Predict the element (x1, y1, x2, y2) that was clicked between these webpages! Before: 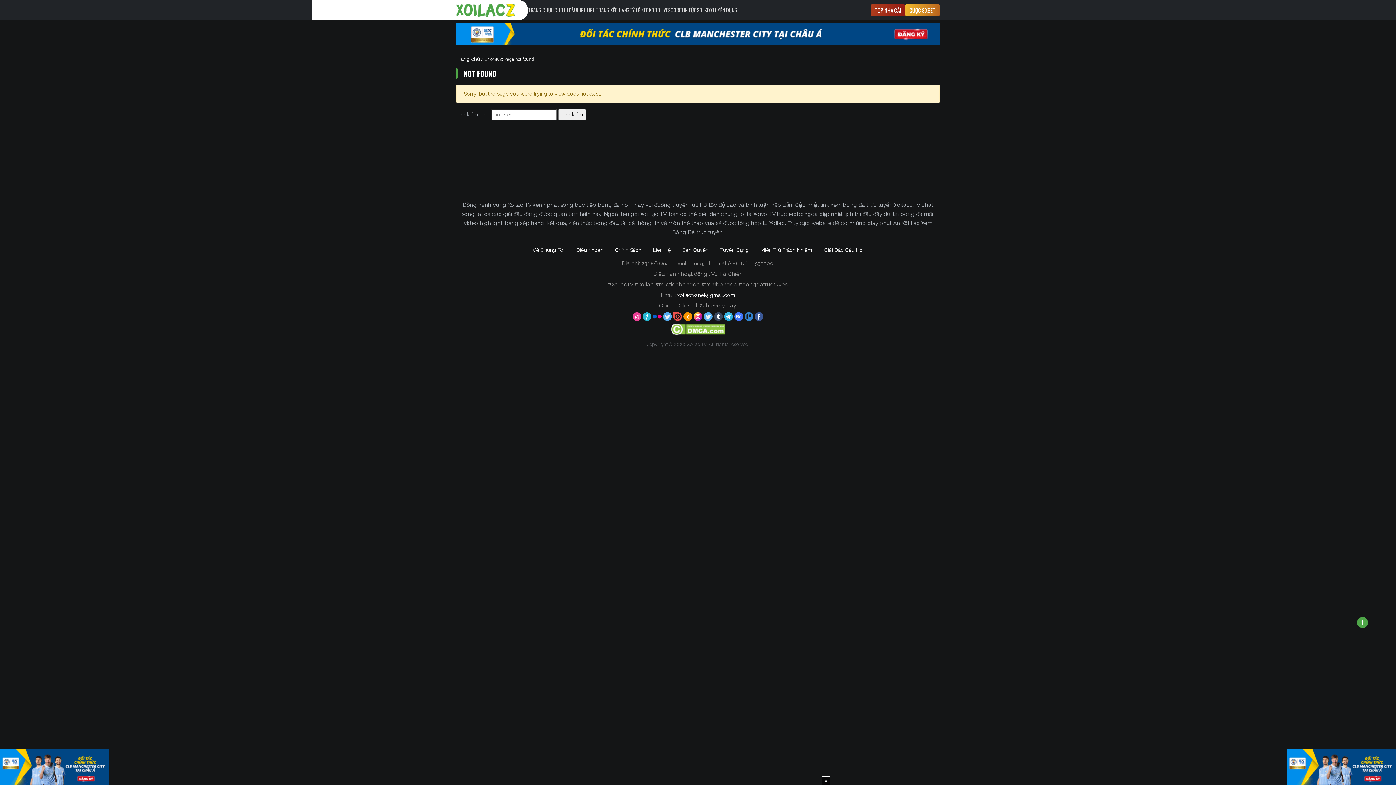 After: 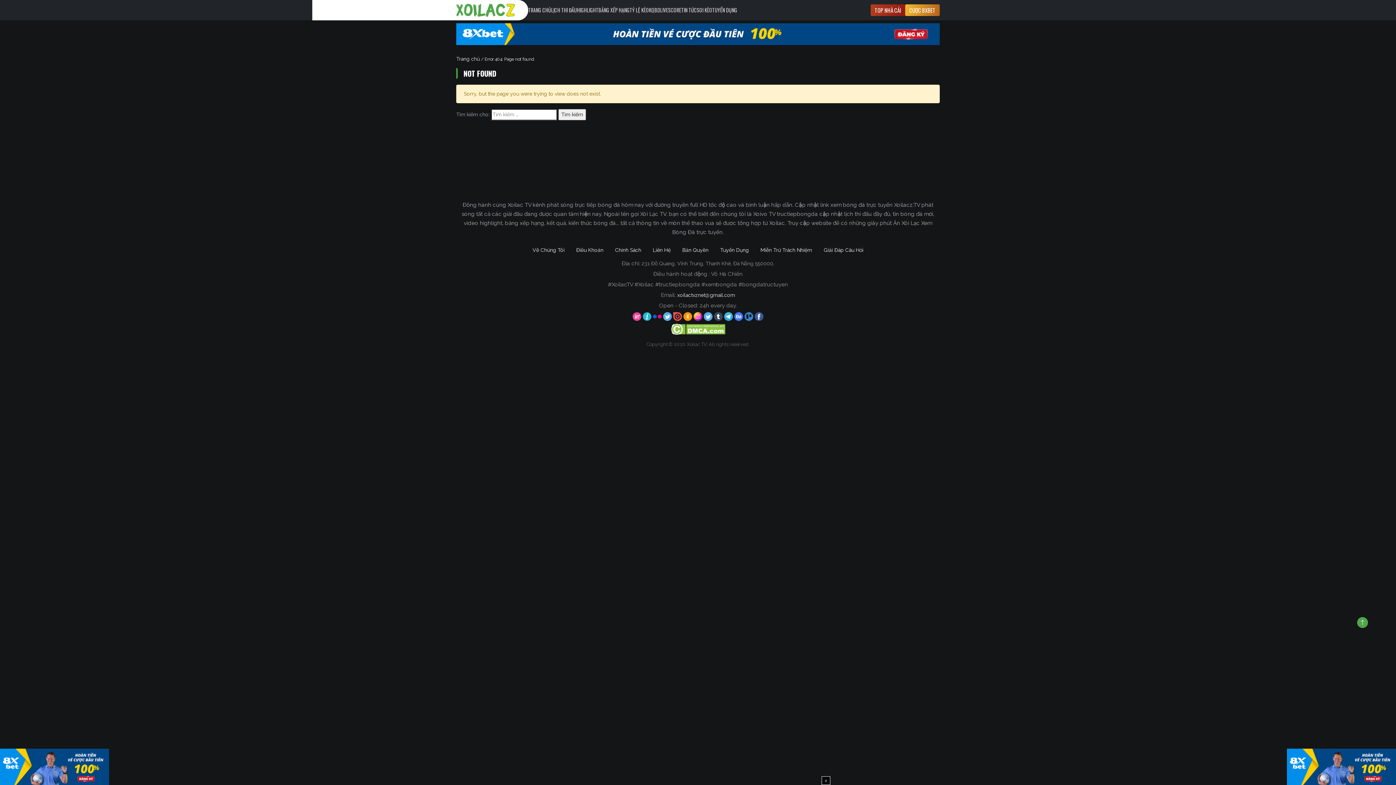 Action: bbox: (1357, 617, 1368, 628)